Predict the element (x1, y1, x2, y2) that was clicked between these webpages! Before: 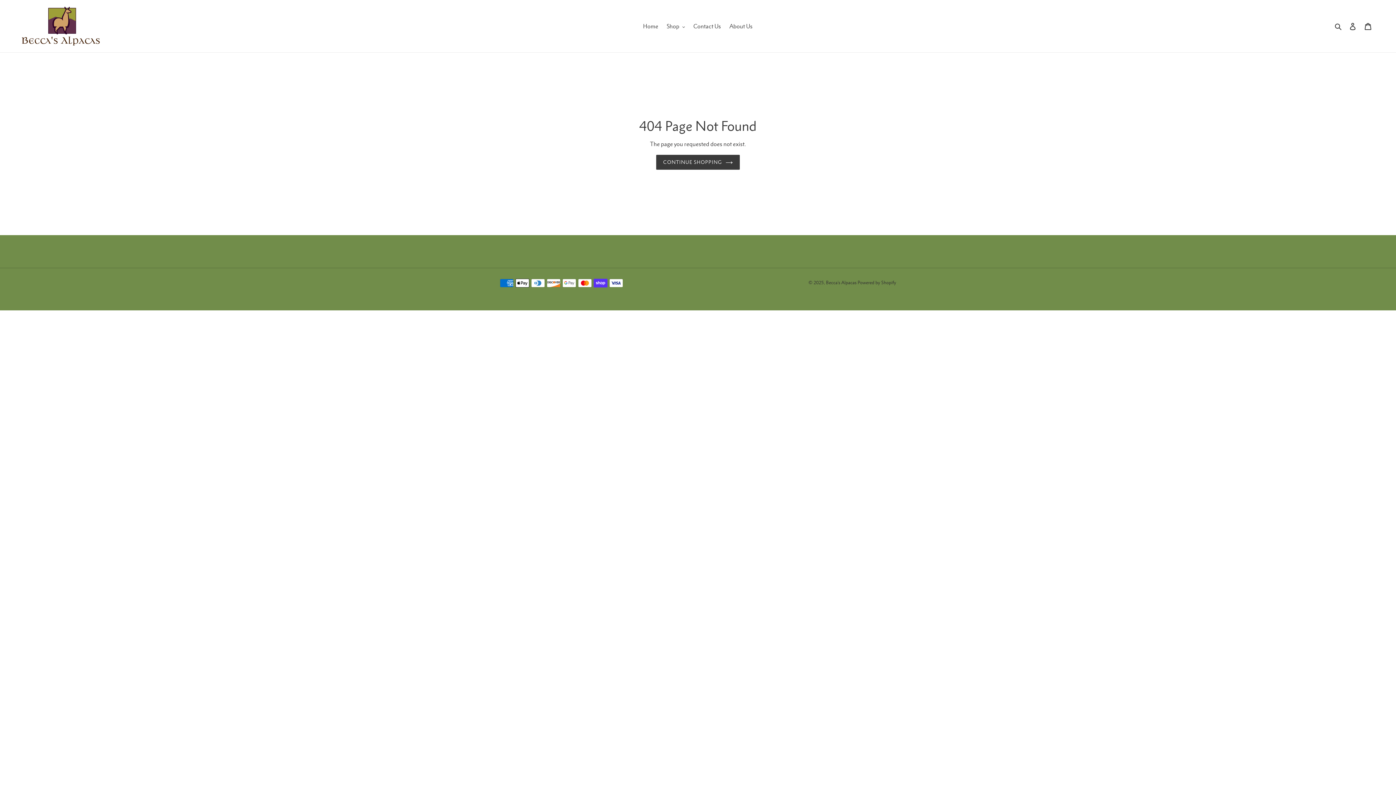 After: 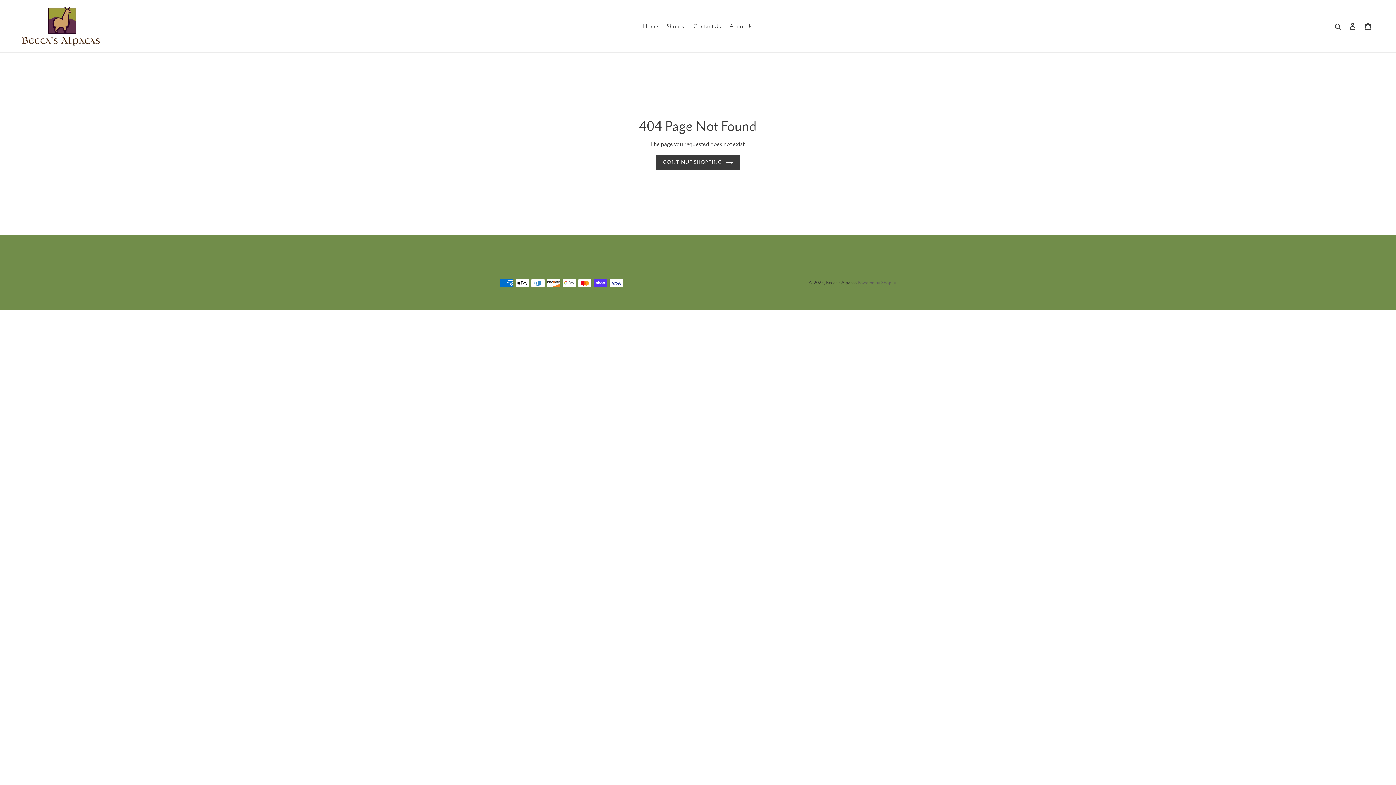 Action: label: Powered by Shopify bbox: (857, 280, 896, 285)